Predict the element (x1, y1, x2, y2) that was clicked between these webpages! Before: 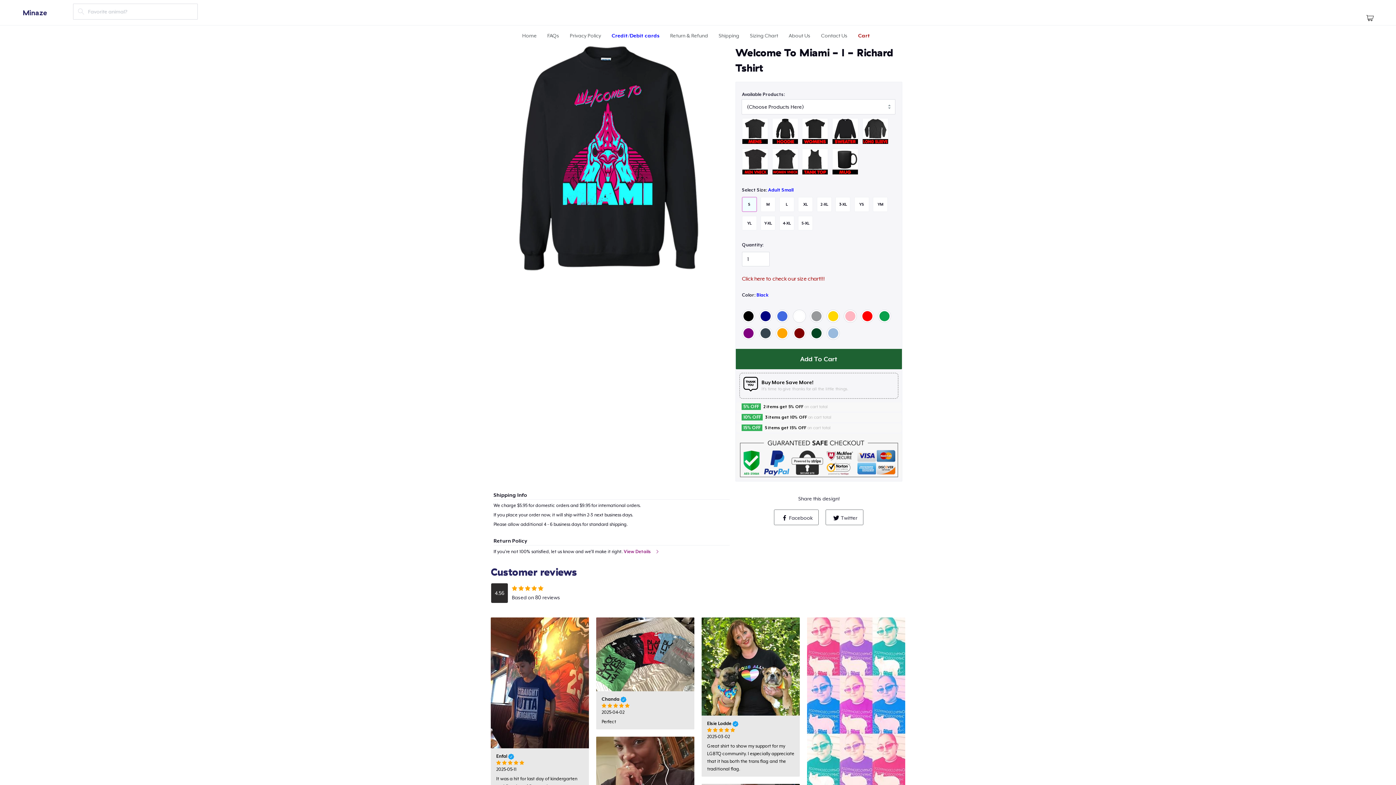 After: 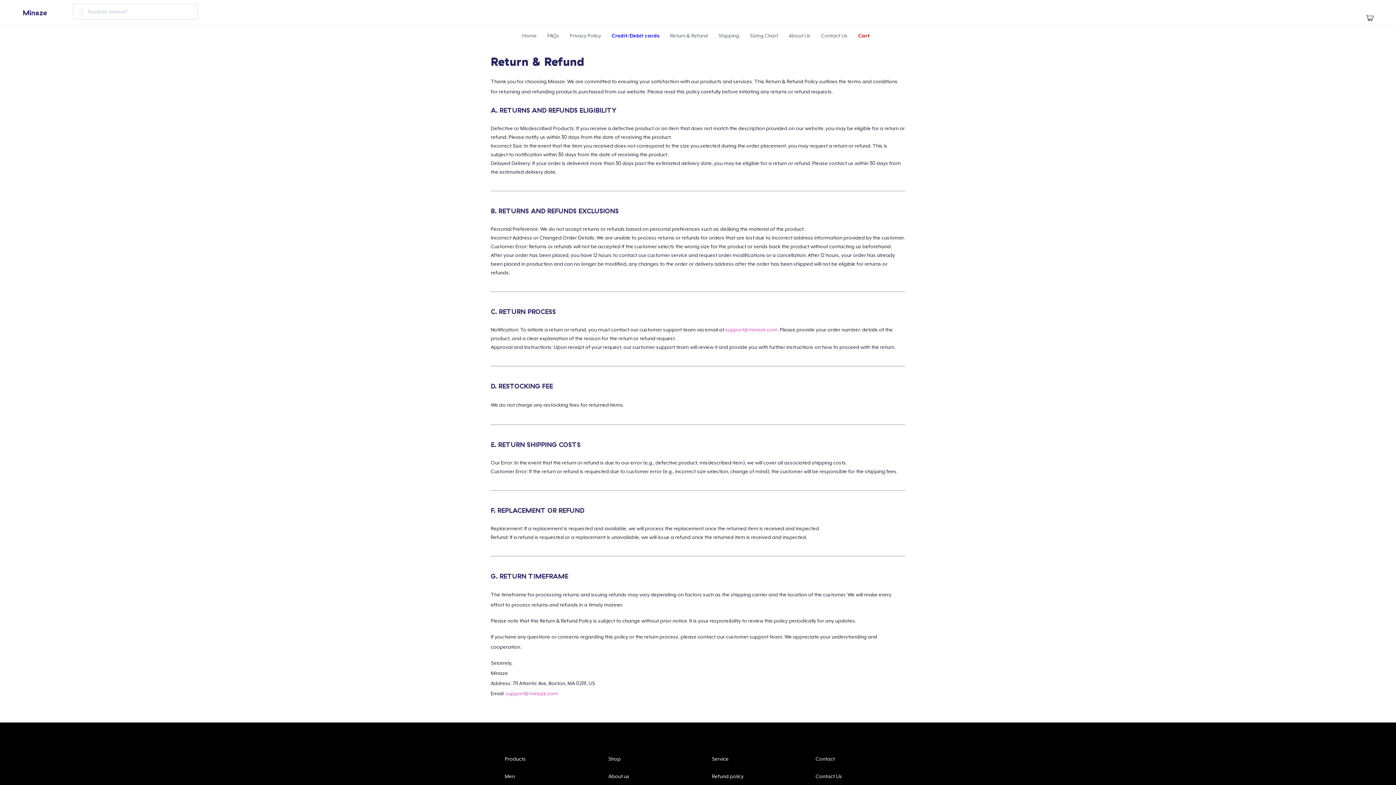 Action: label: View Details  bbox: (623, 546, 662, 557)